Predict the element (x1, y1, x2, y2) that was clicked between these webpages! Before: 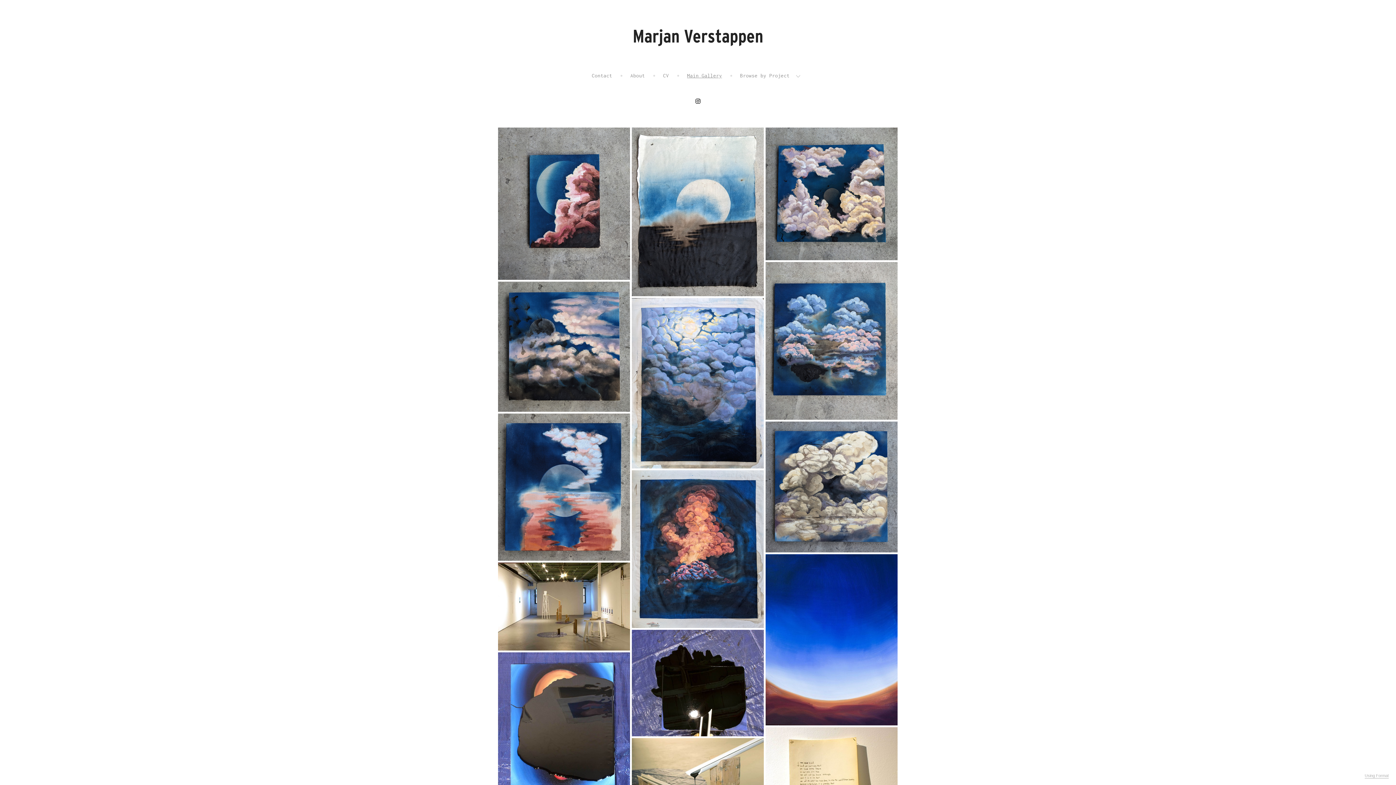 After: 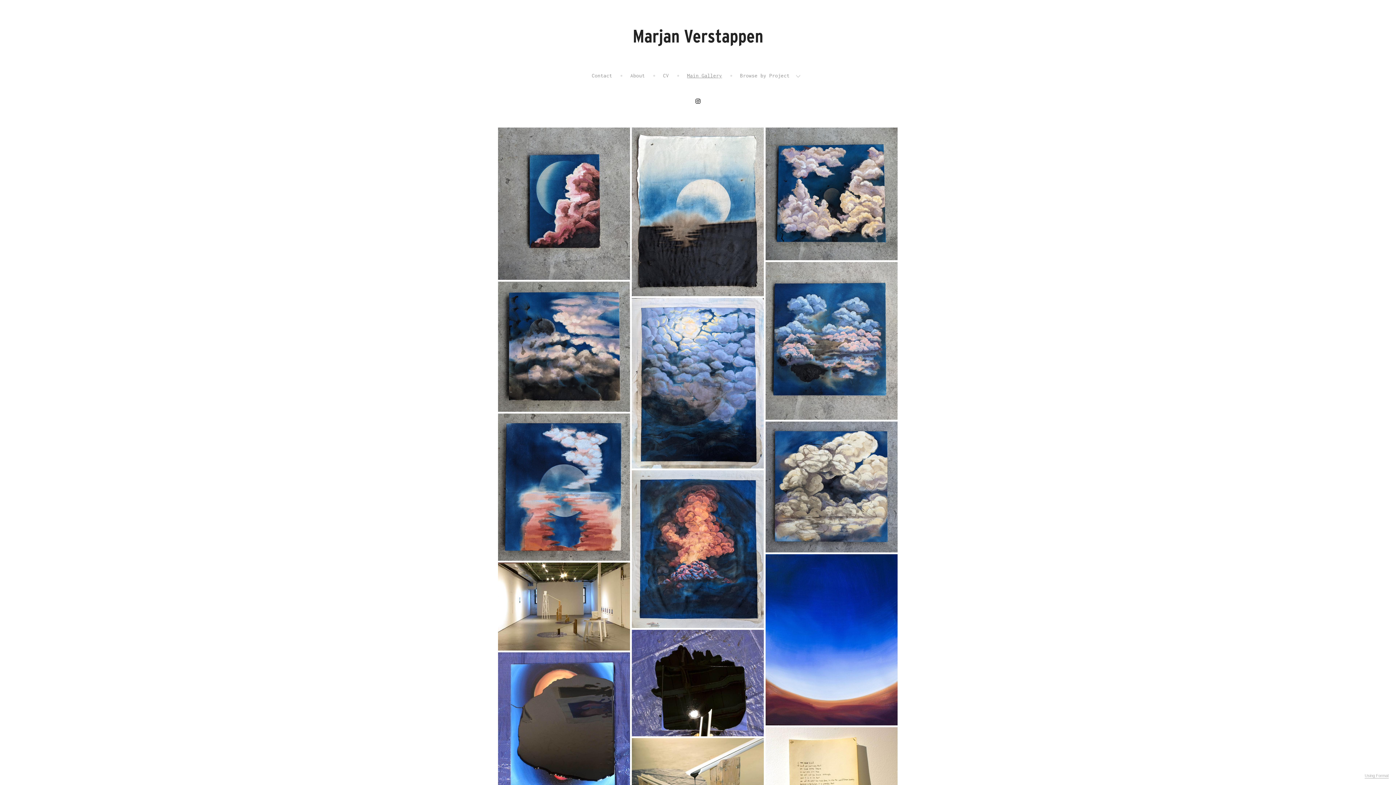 Action: label: Main Gallery bbox: (687, 72, 722, 78)